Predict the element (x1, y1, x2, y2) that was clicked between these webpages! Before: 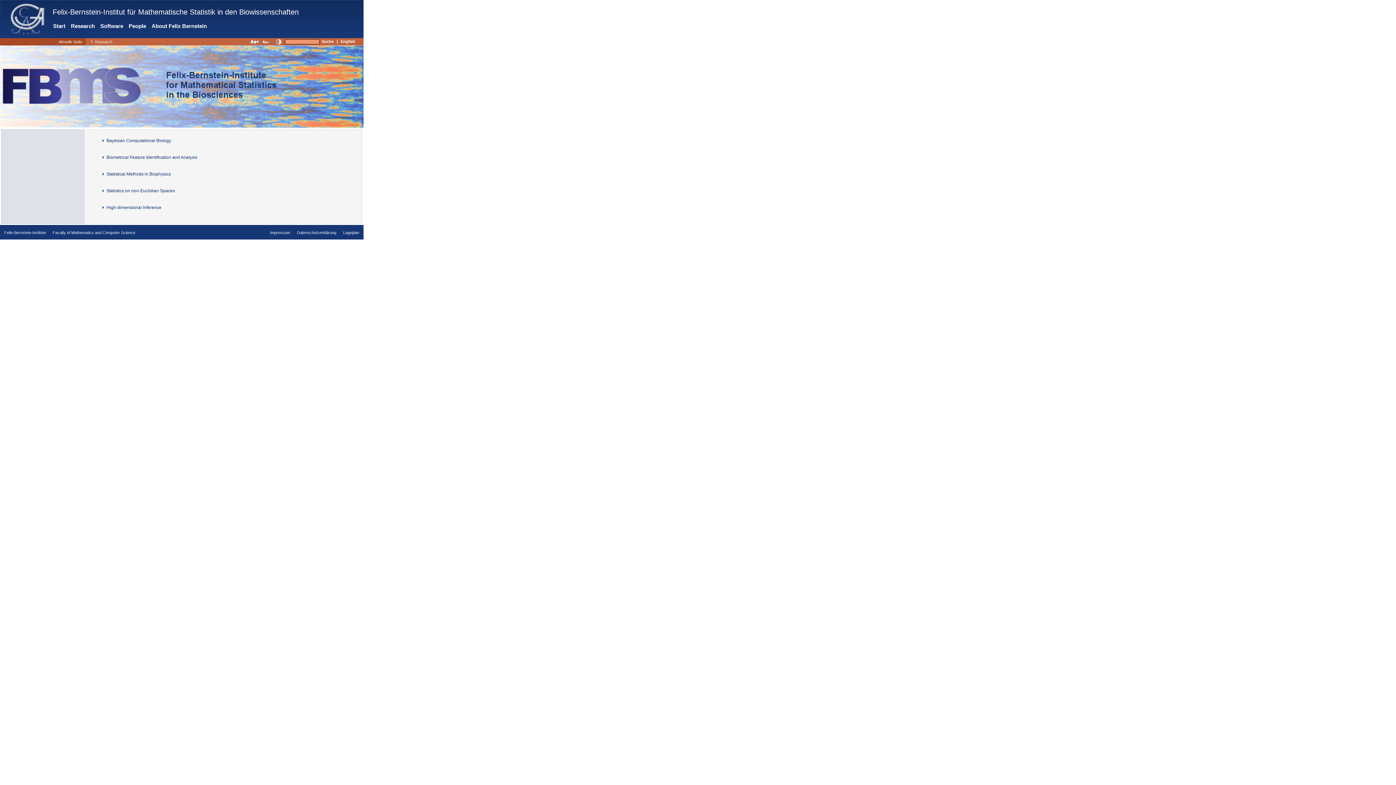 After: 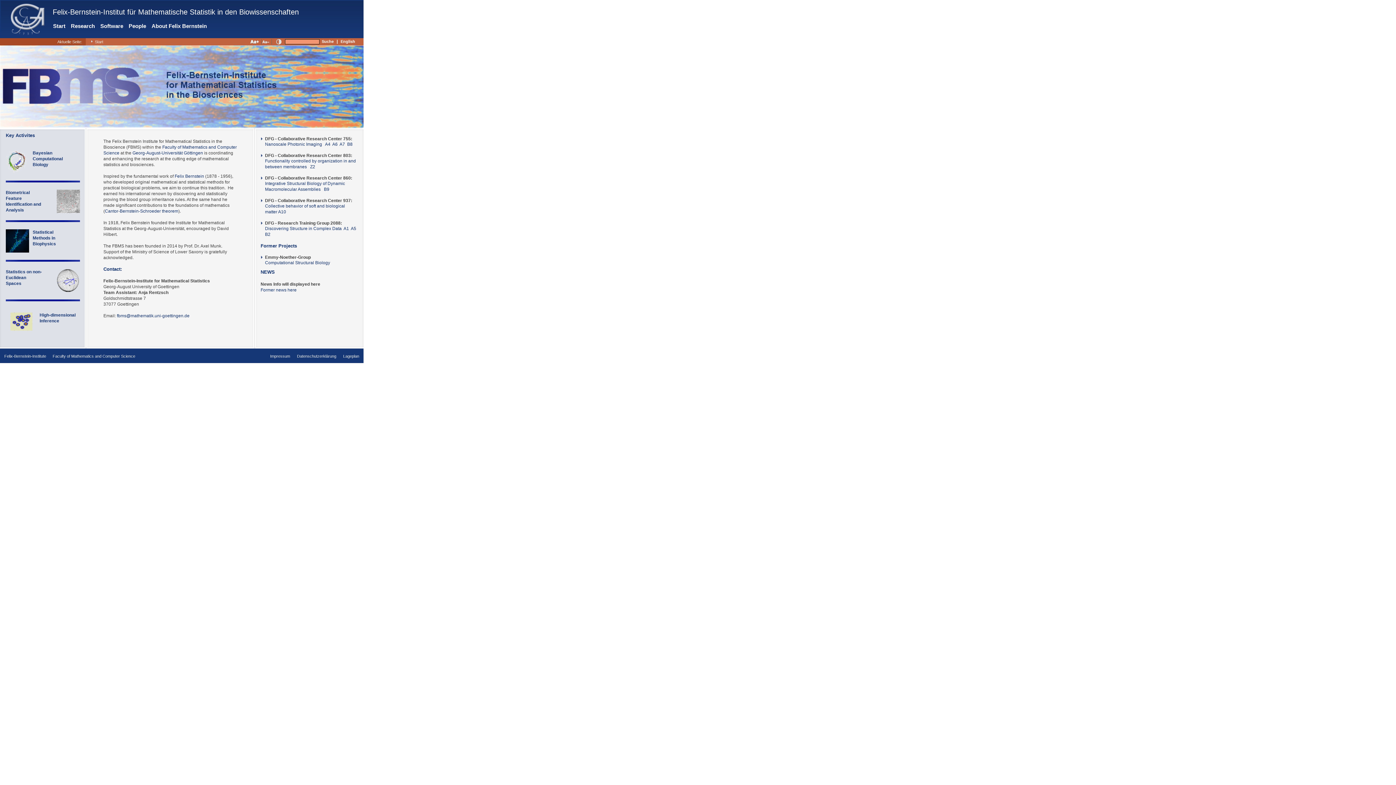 Action: bbox: (51, 22, 67, 29) label: Start